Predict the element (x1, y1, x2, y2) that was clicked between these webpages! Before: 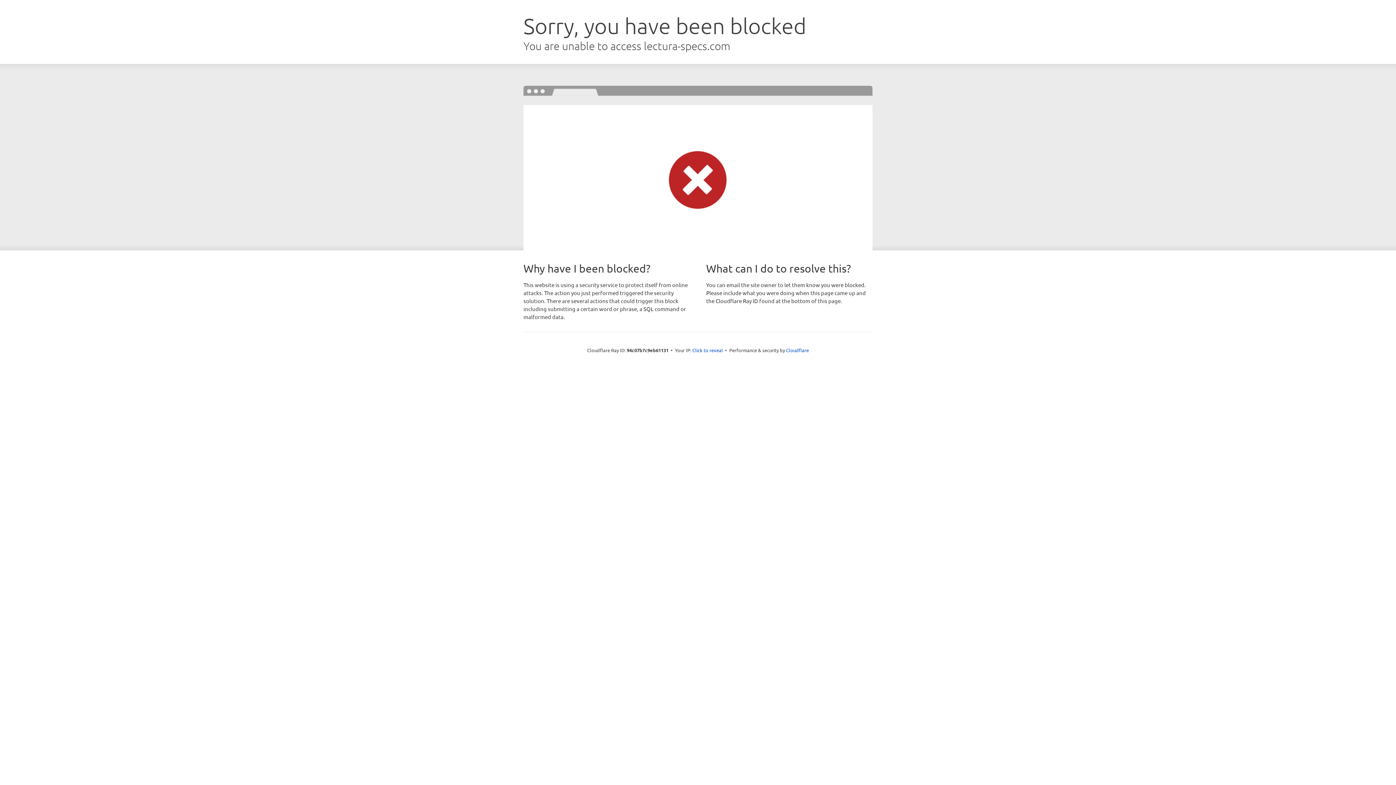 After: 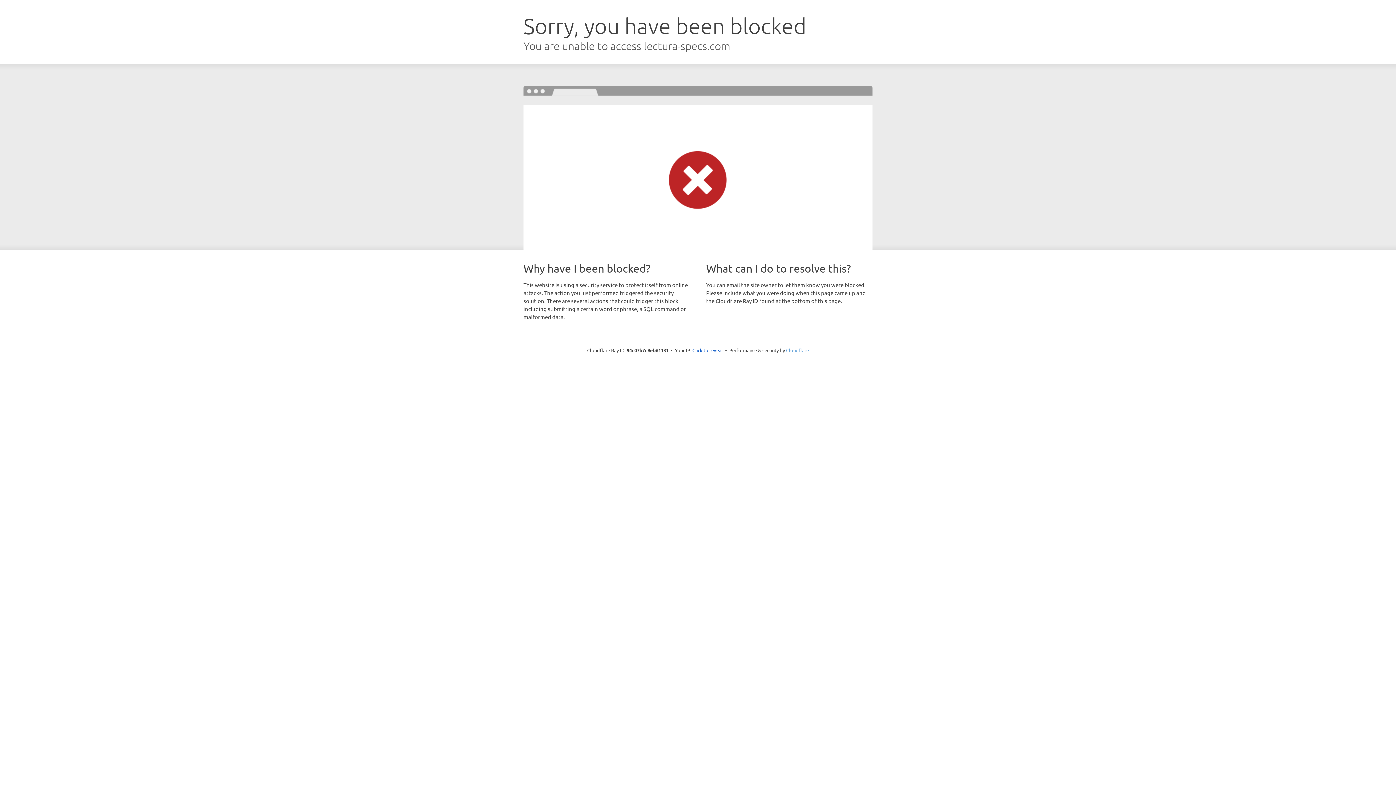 Action: bbox: (786, 347, 809, 353) label: Cloudflare